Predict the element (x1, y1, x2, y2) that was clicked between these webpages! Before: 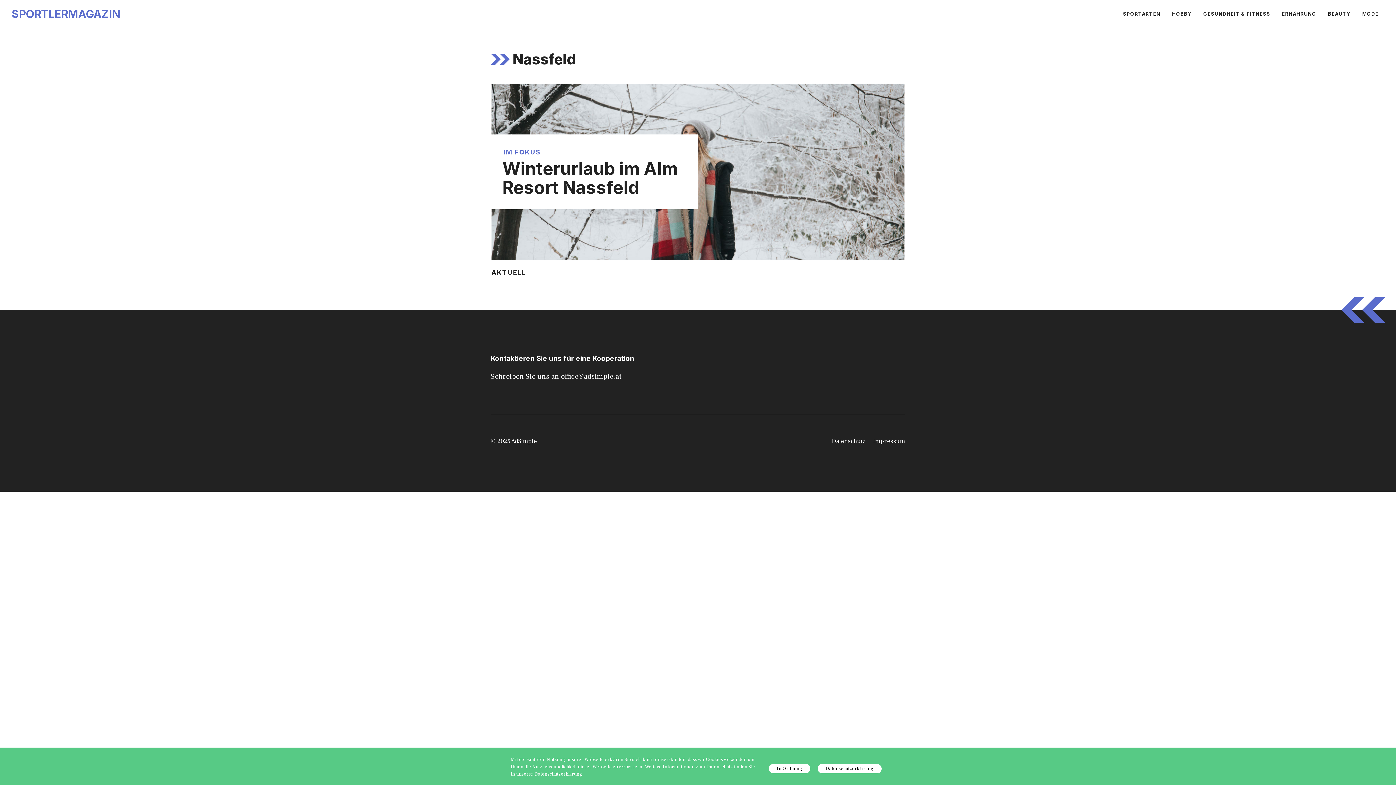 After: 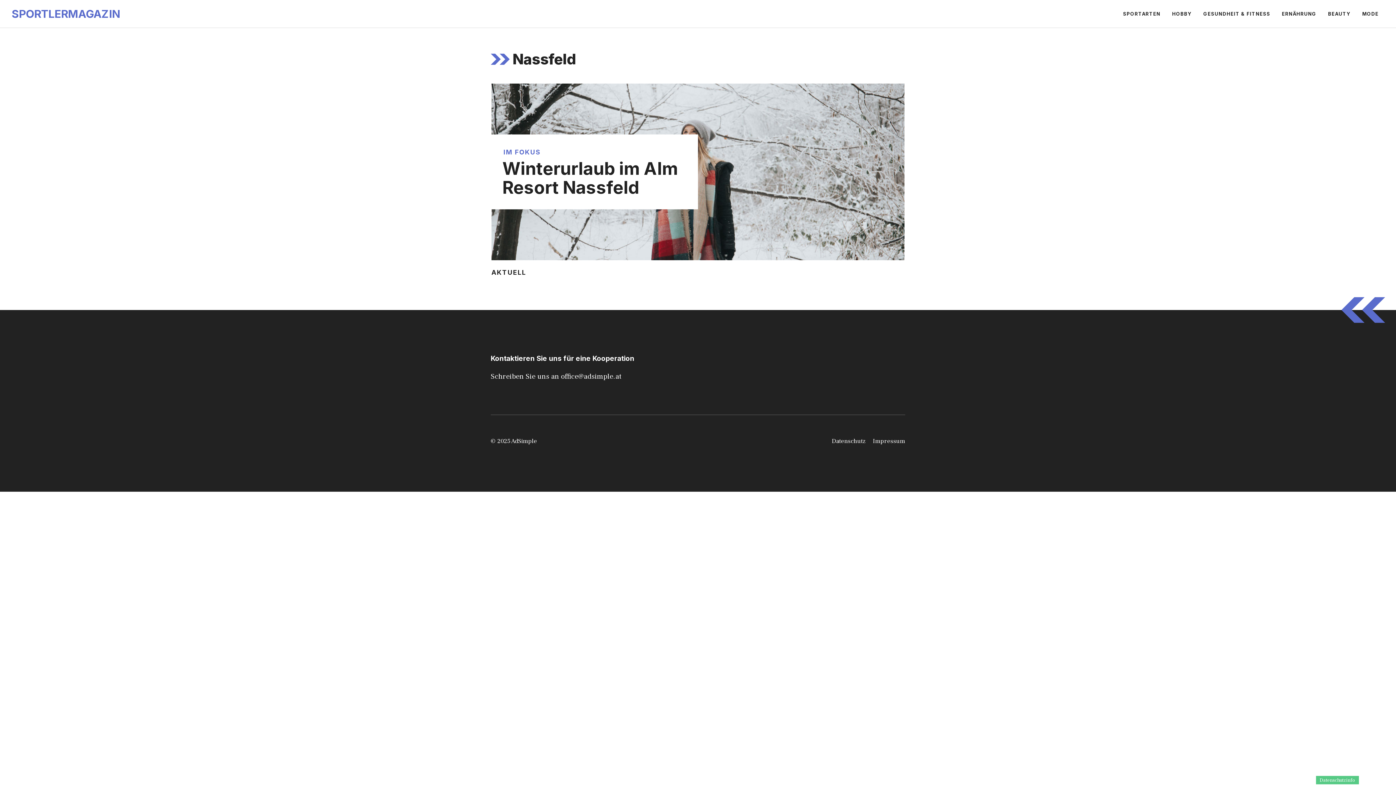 Action: label: In Ordnung bbox: (769, 764, 810, 773)